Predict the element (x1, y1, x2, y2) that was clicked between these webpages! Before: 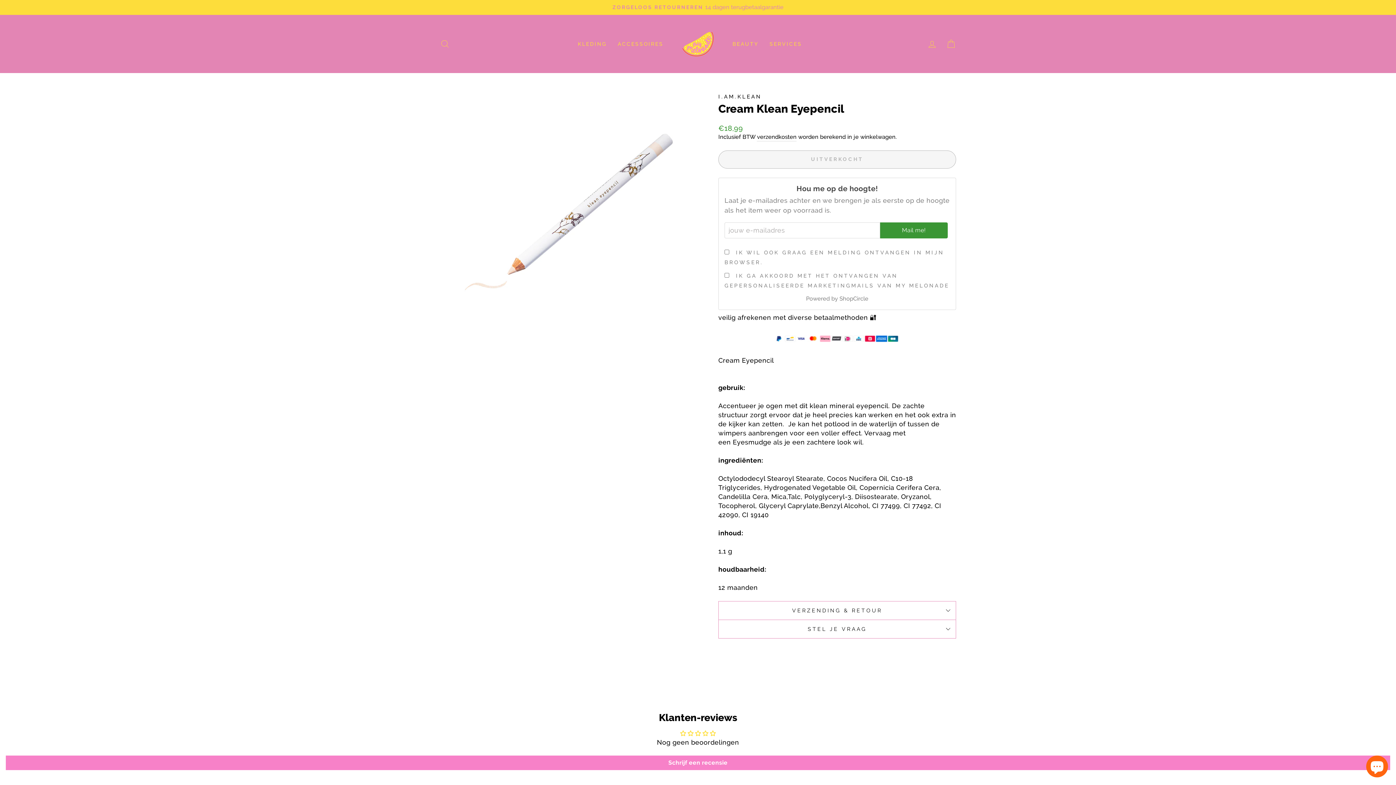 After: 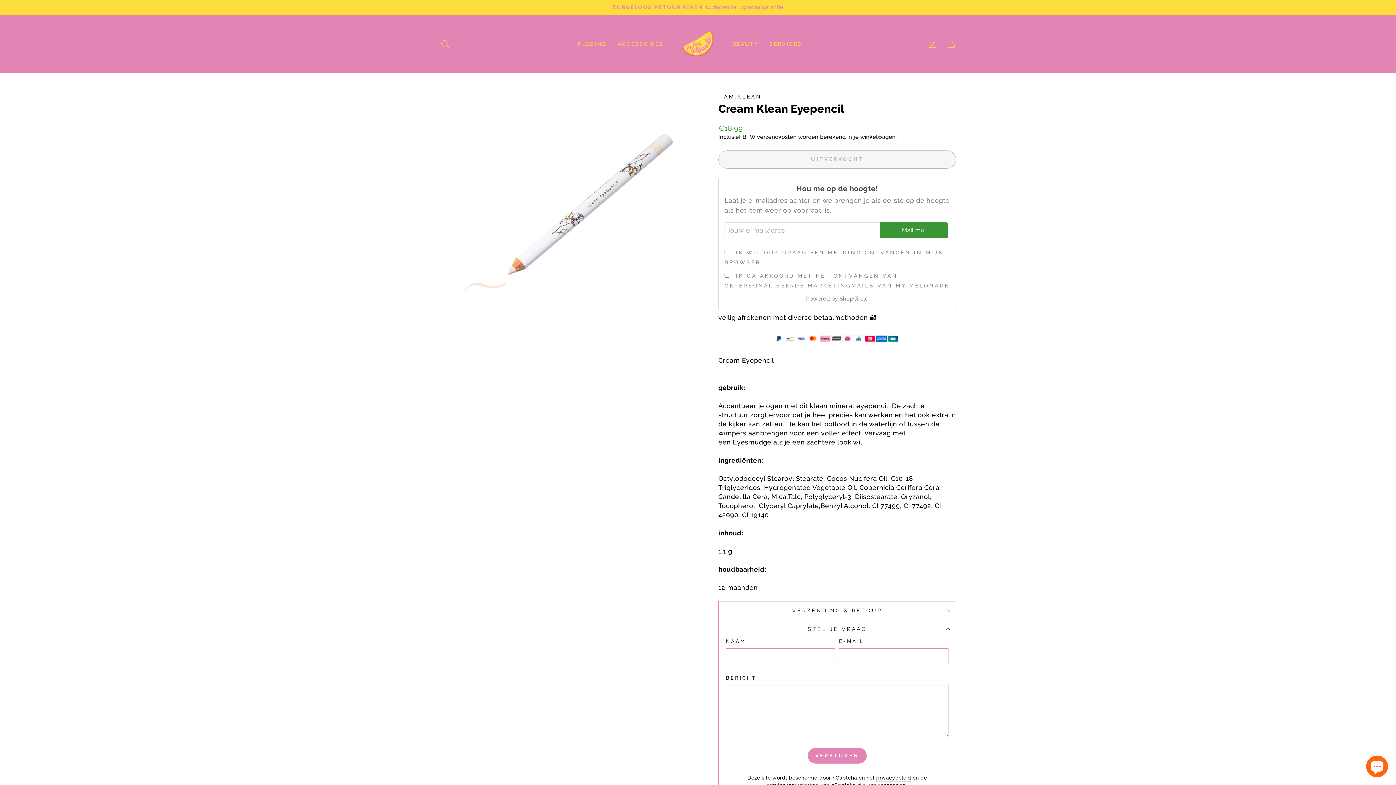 Action: label: STEL JE VRAAG bbox: (718, 620, 956, 638)